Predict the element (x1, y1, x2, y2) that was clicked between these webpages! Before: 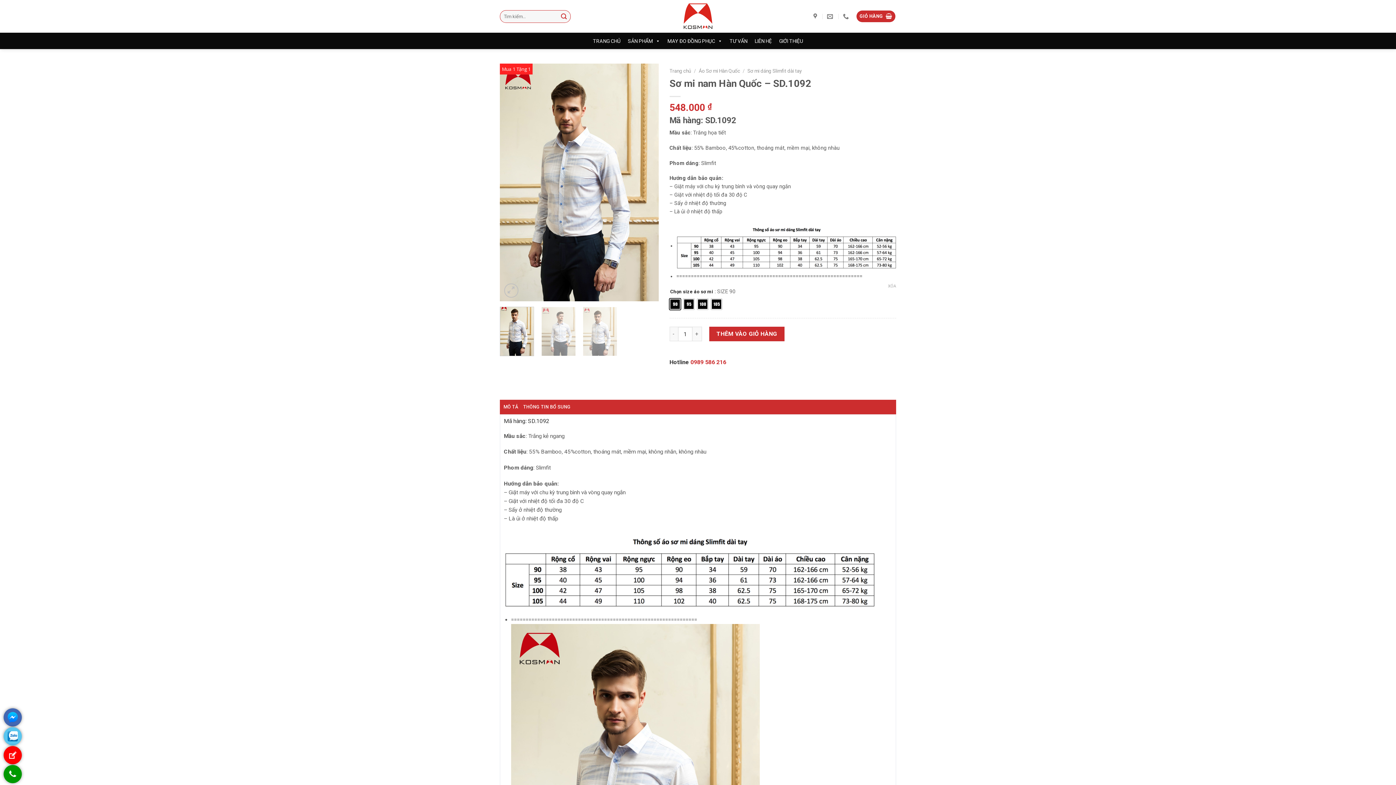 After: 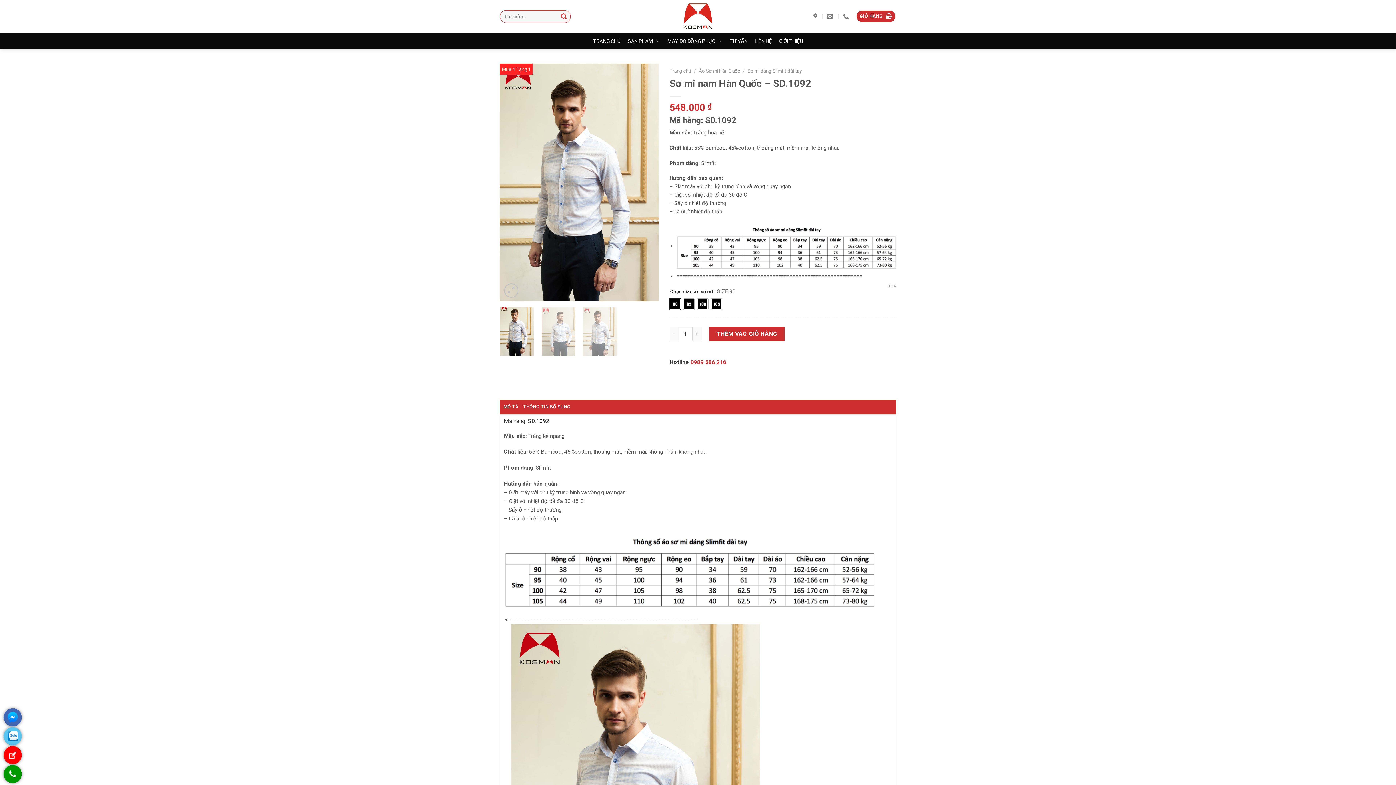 Action: bbox: (499, 306, 534, 356)